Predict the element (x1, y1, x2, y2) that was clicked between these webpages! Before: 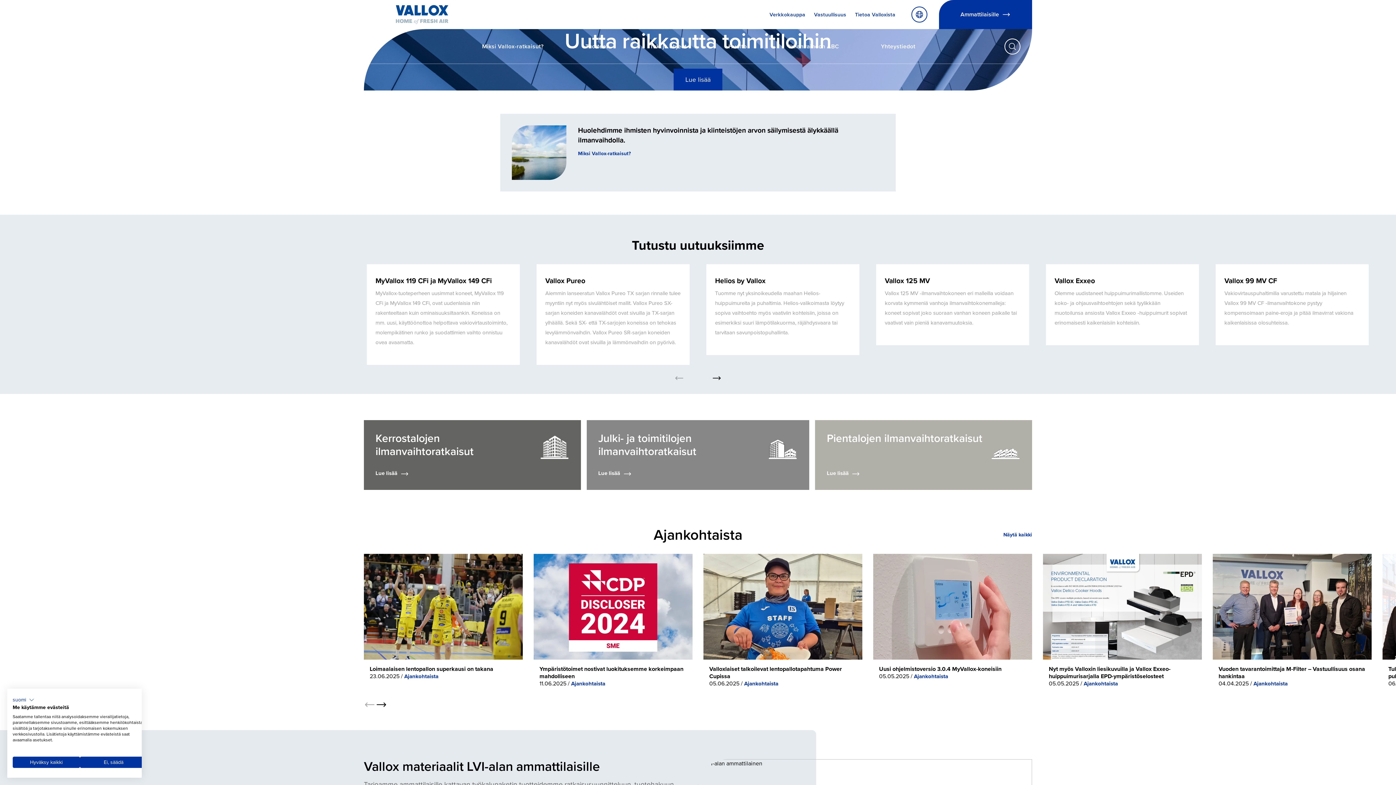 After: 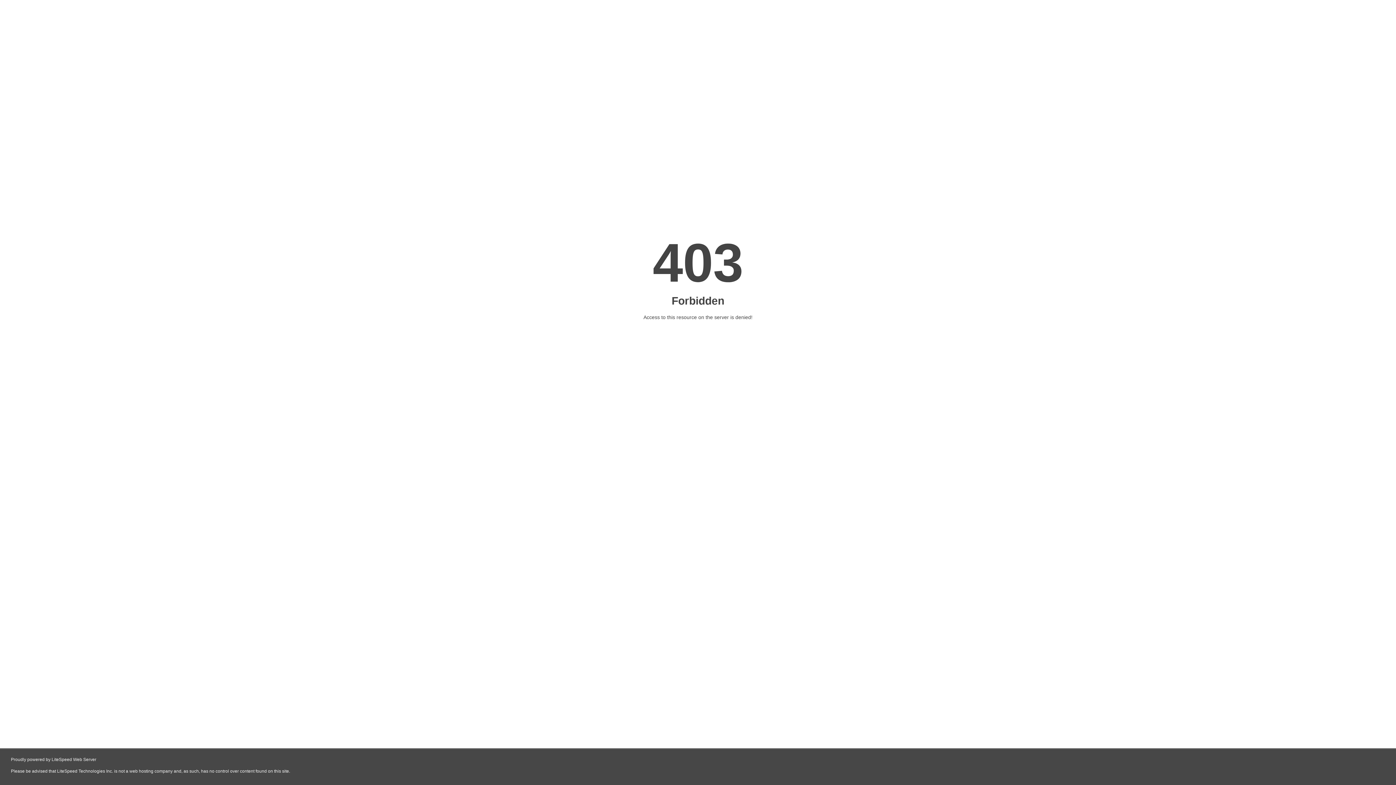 Action: bbox: (744, 680, 778, 687) label: Ajankohtaista